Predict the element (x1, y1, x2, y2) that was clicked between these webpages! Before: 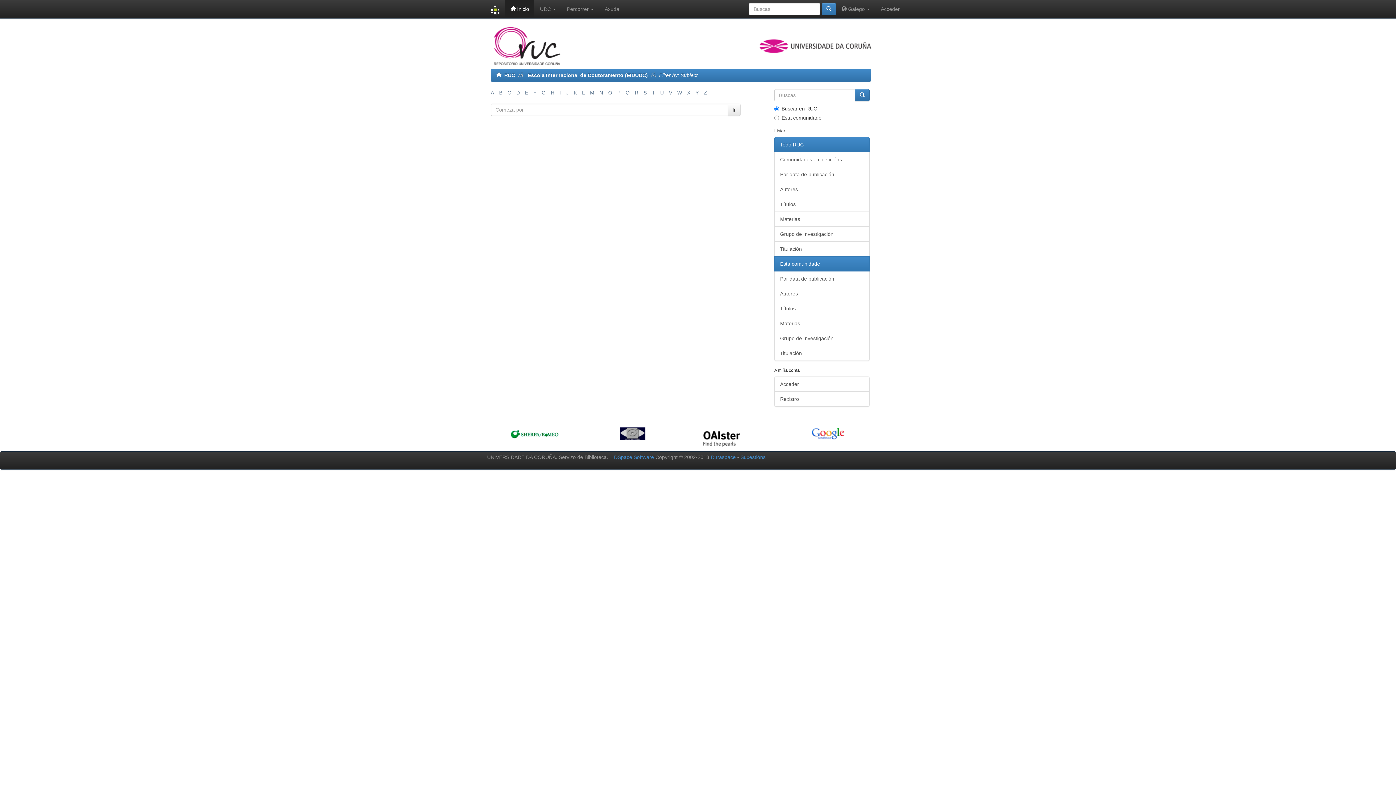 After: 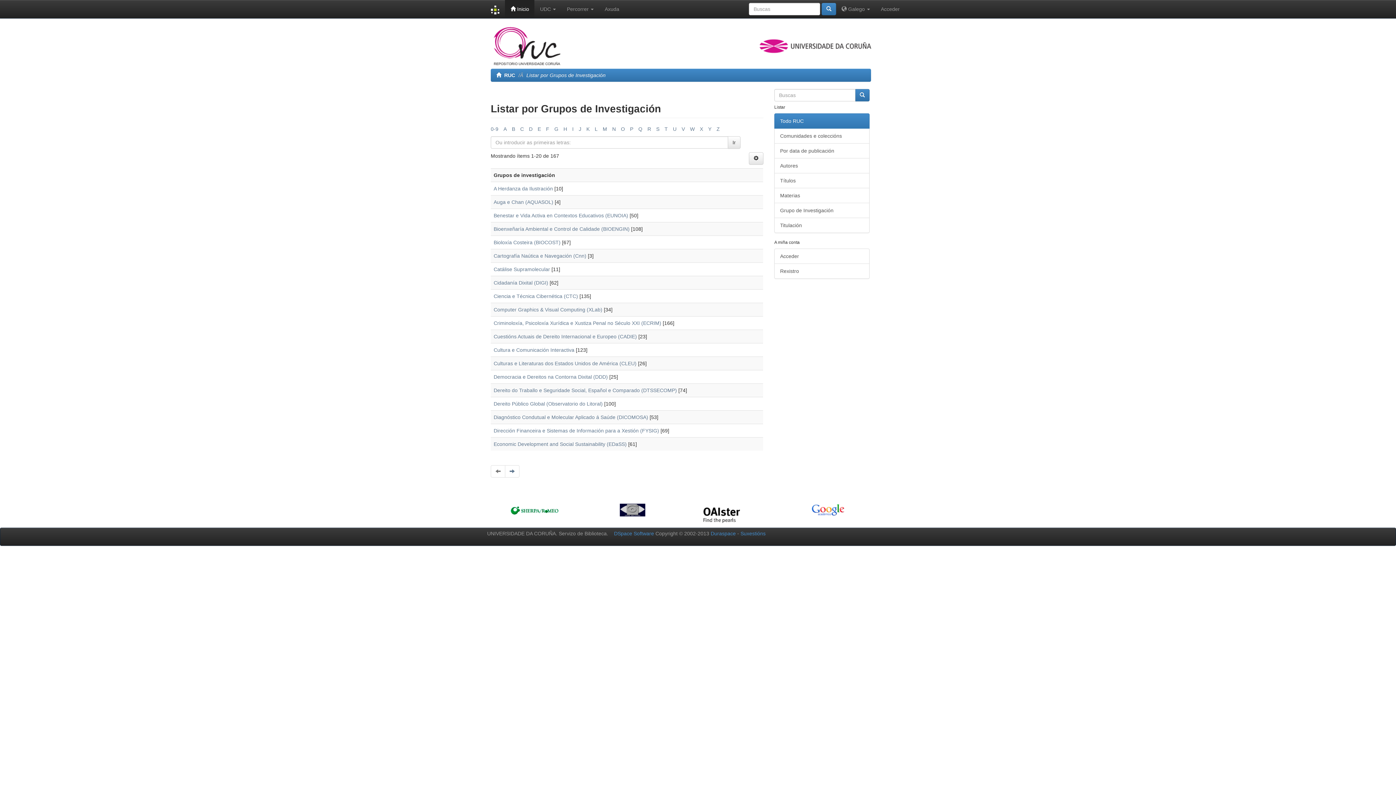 Action: bbox: (774, 226, 869, 241) label: Grupo de Investigación